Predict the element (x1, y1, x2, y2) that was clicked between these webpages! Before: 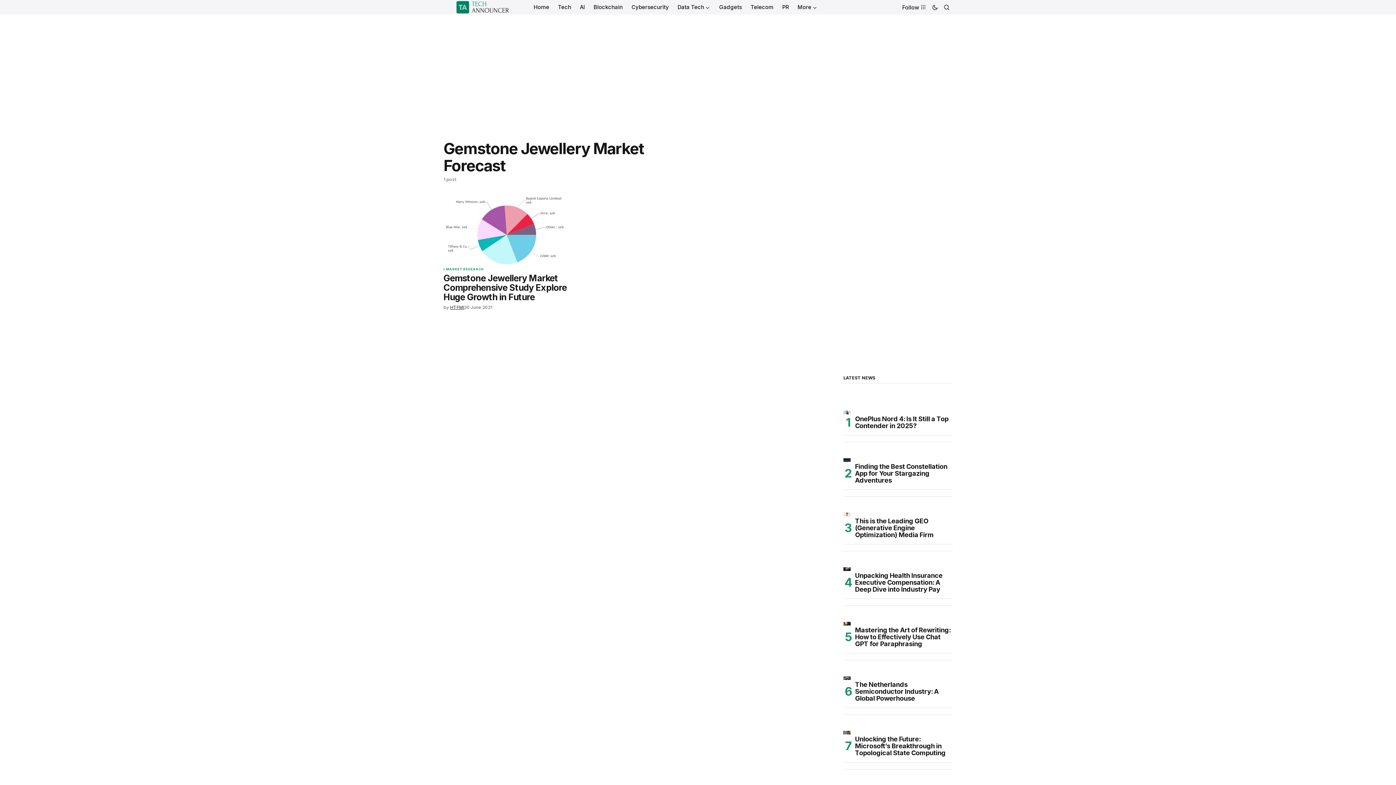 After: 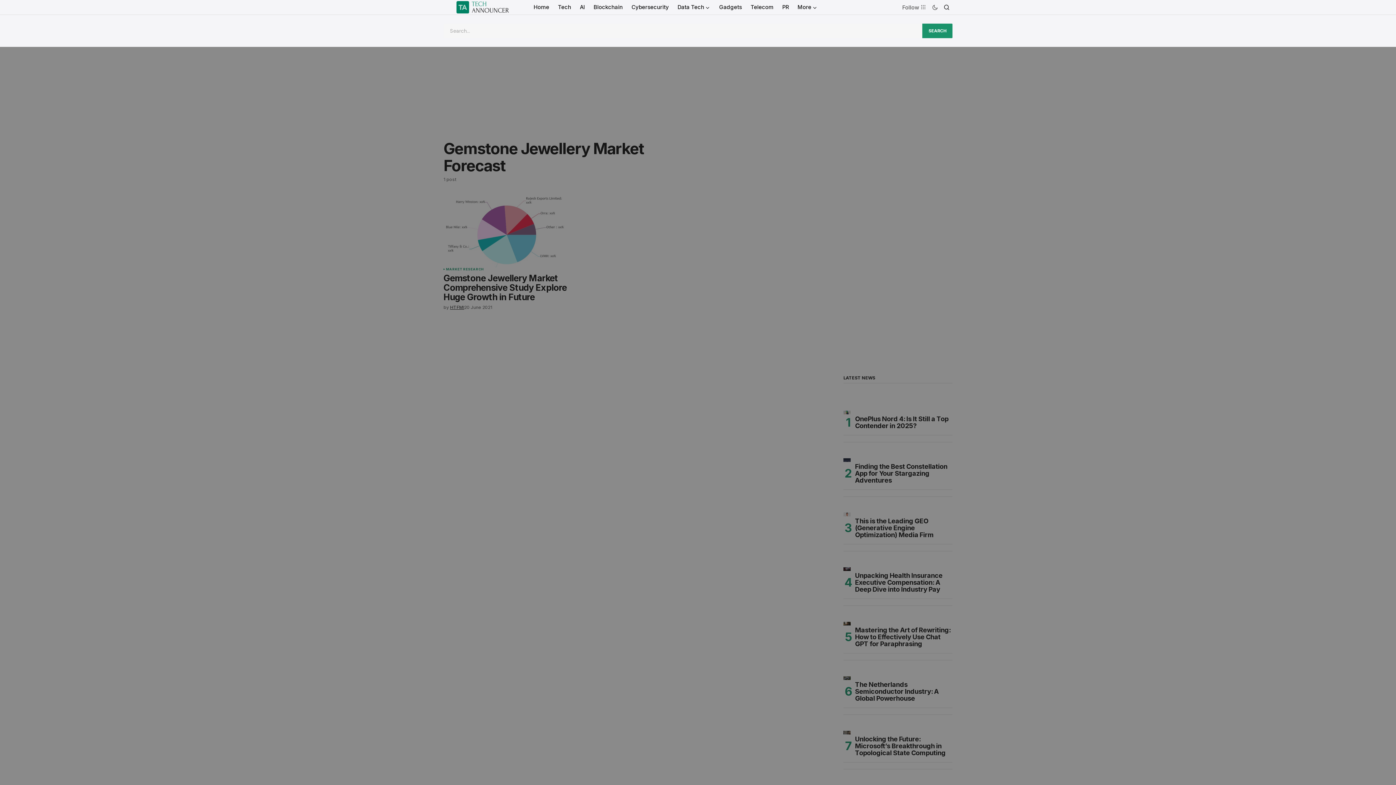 Action: bbox: (941, 0, 952, 14) label: Search